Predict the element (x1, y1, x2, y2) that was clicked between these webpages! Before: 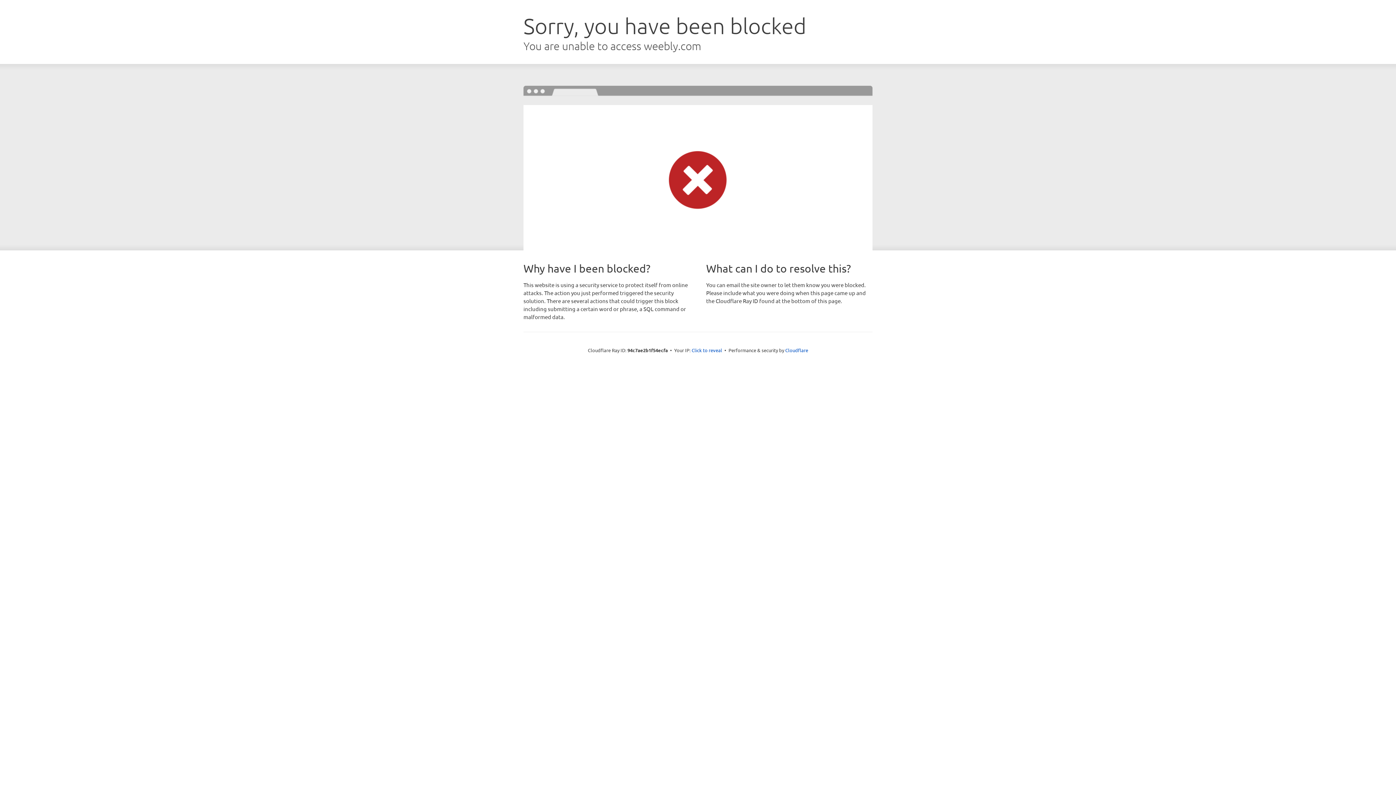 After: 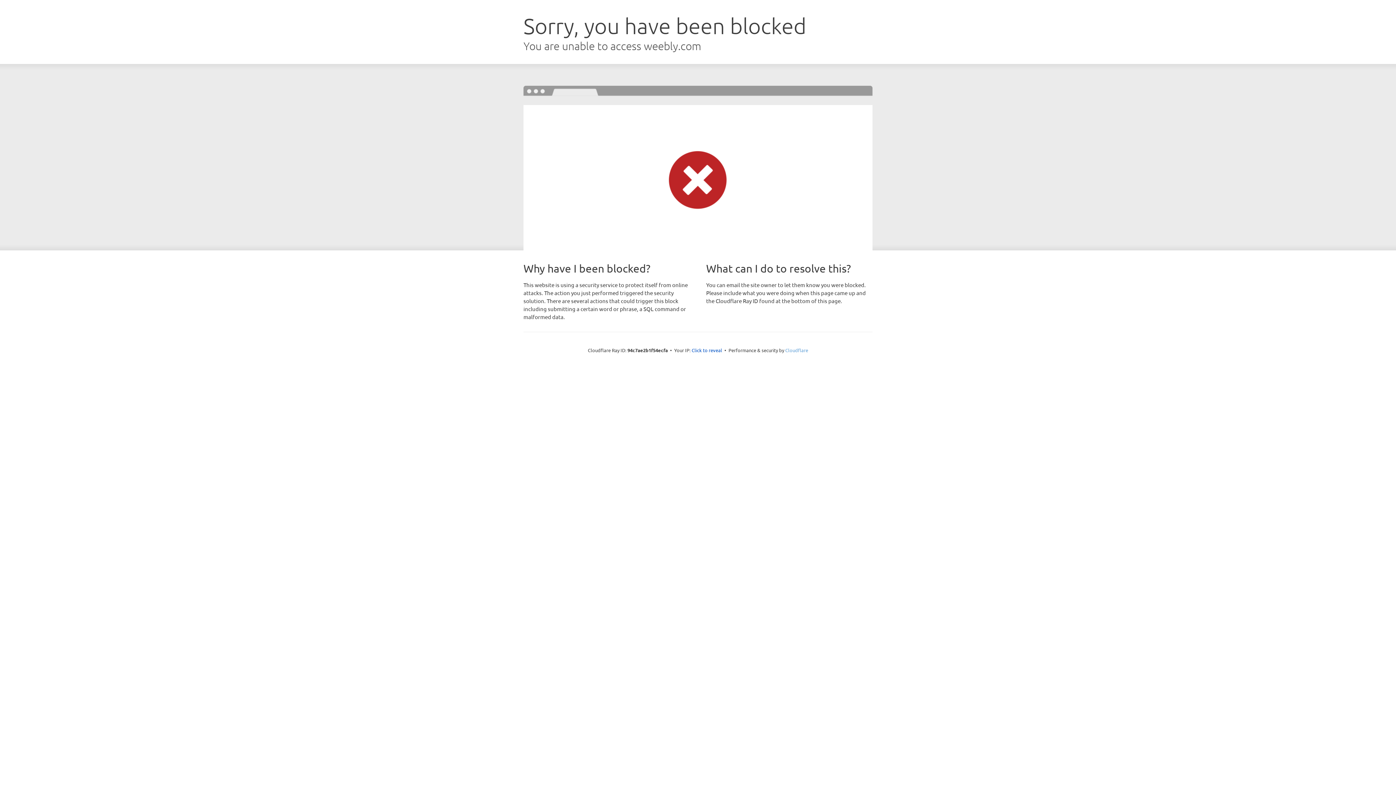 Action: label: Cloudflare bbox: (785, 347, 808, 353)